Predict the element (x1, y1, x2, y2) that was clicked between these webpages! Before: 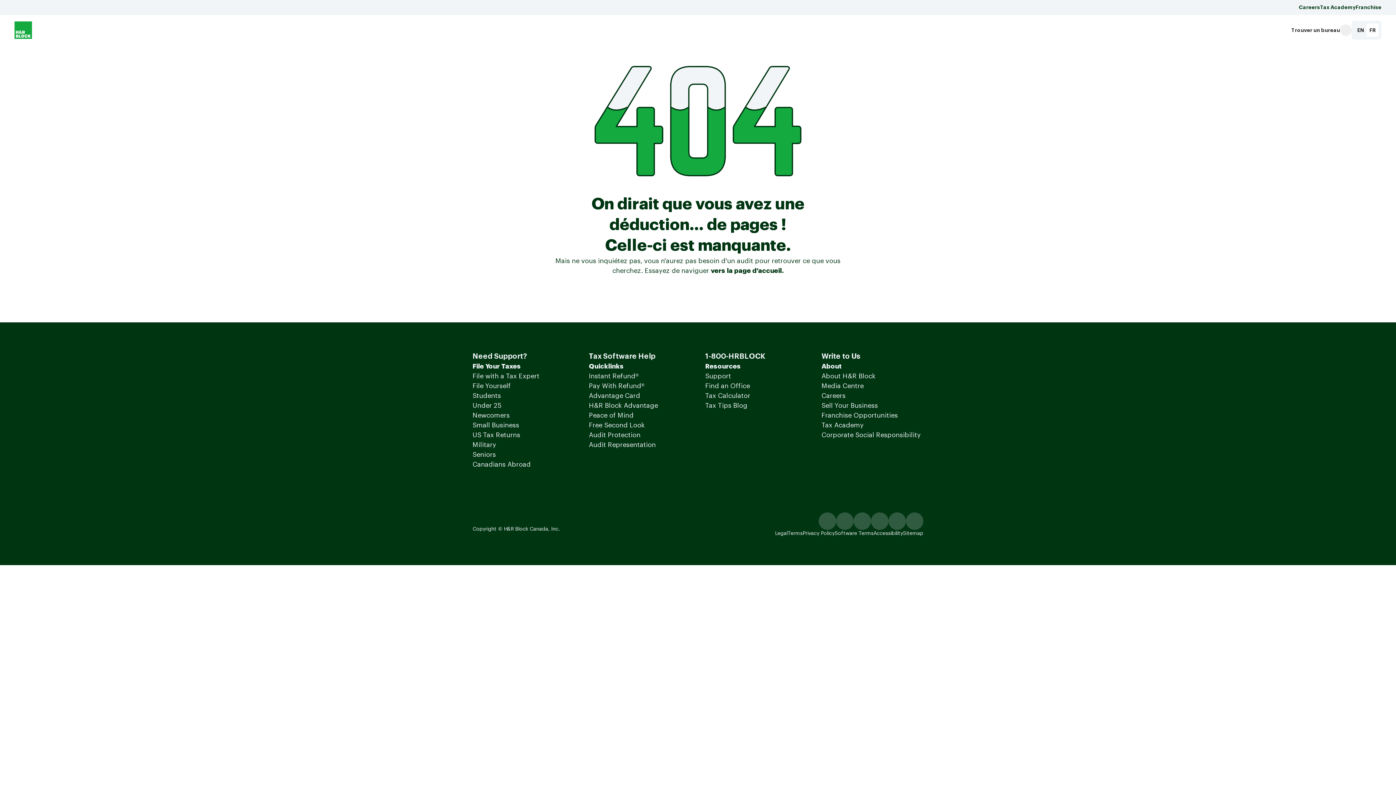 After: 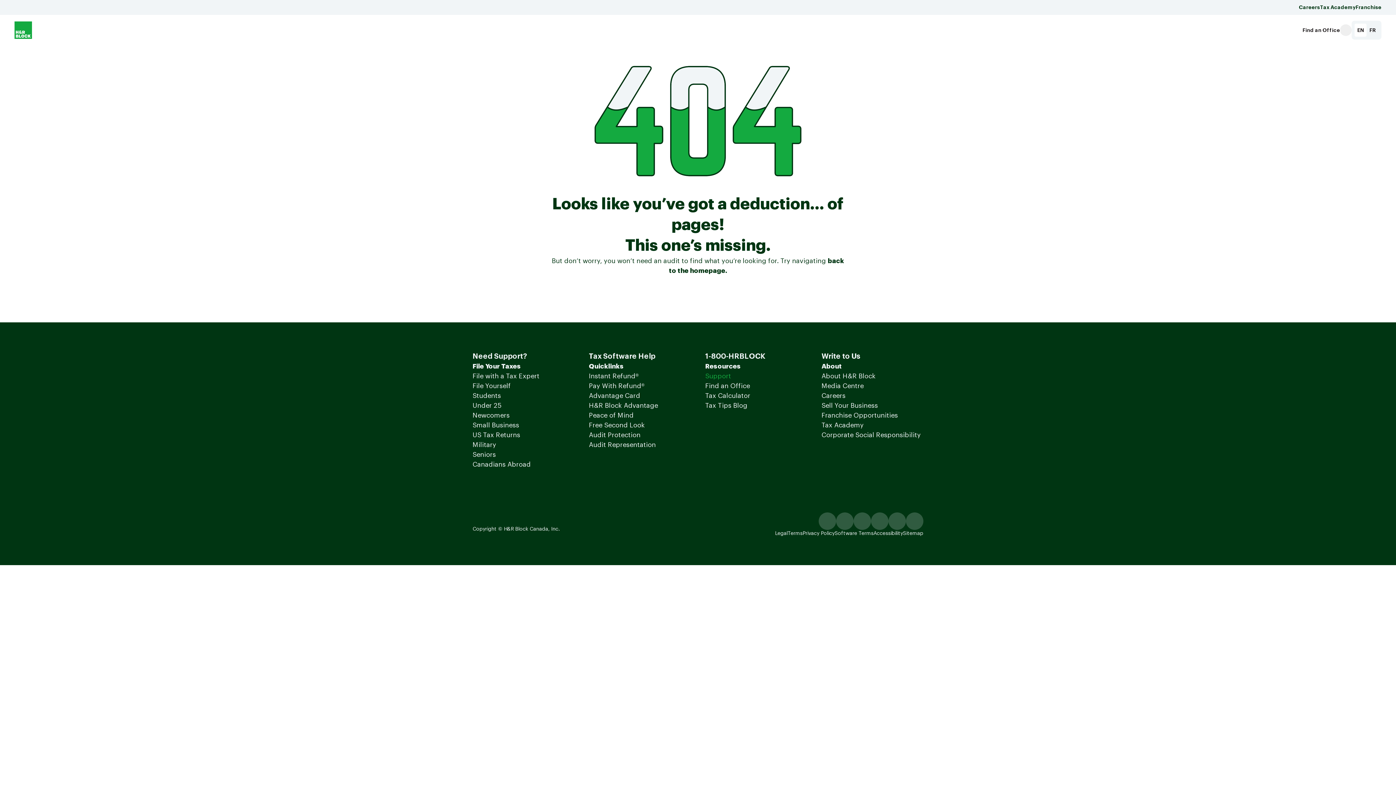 Action: bbox: (705, 372, 731, 379) label: Support